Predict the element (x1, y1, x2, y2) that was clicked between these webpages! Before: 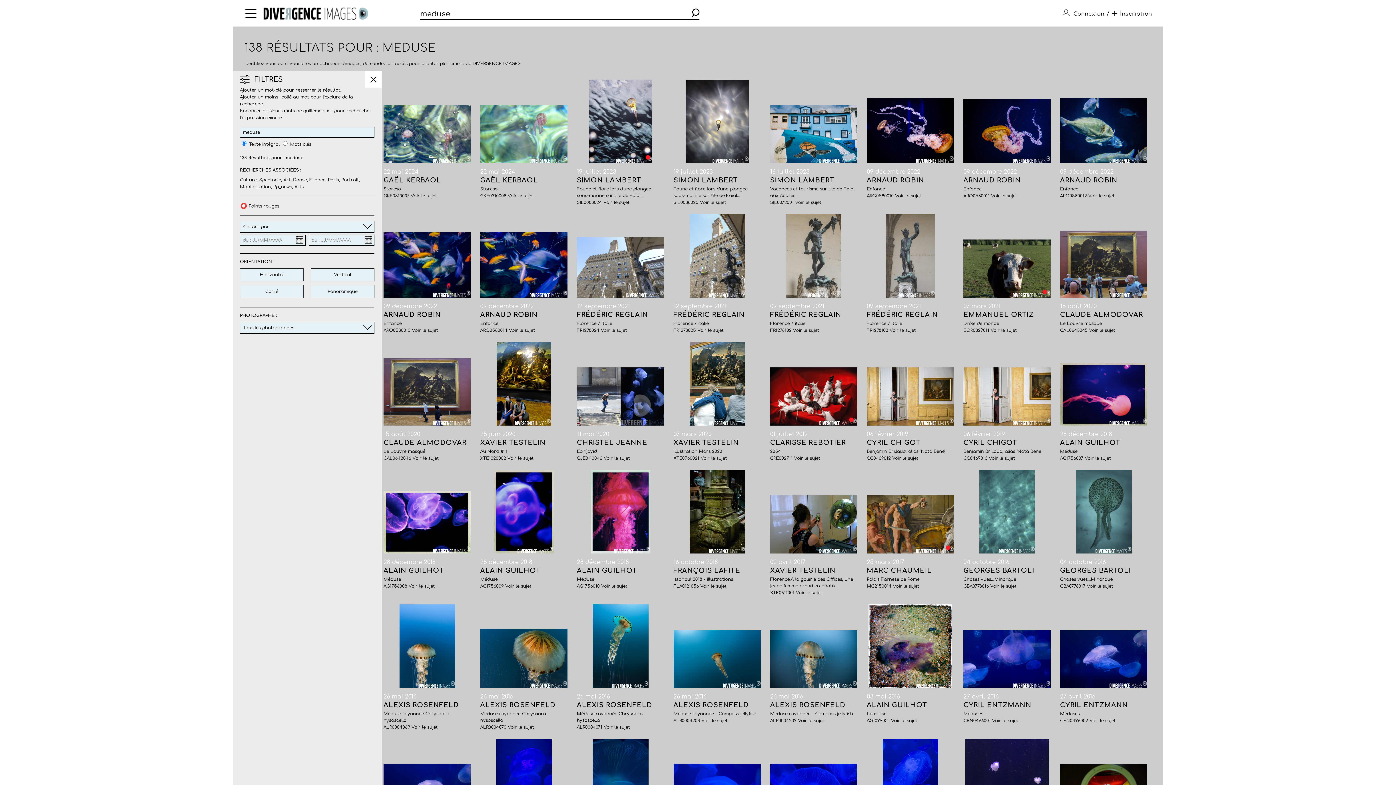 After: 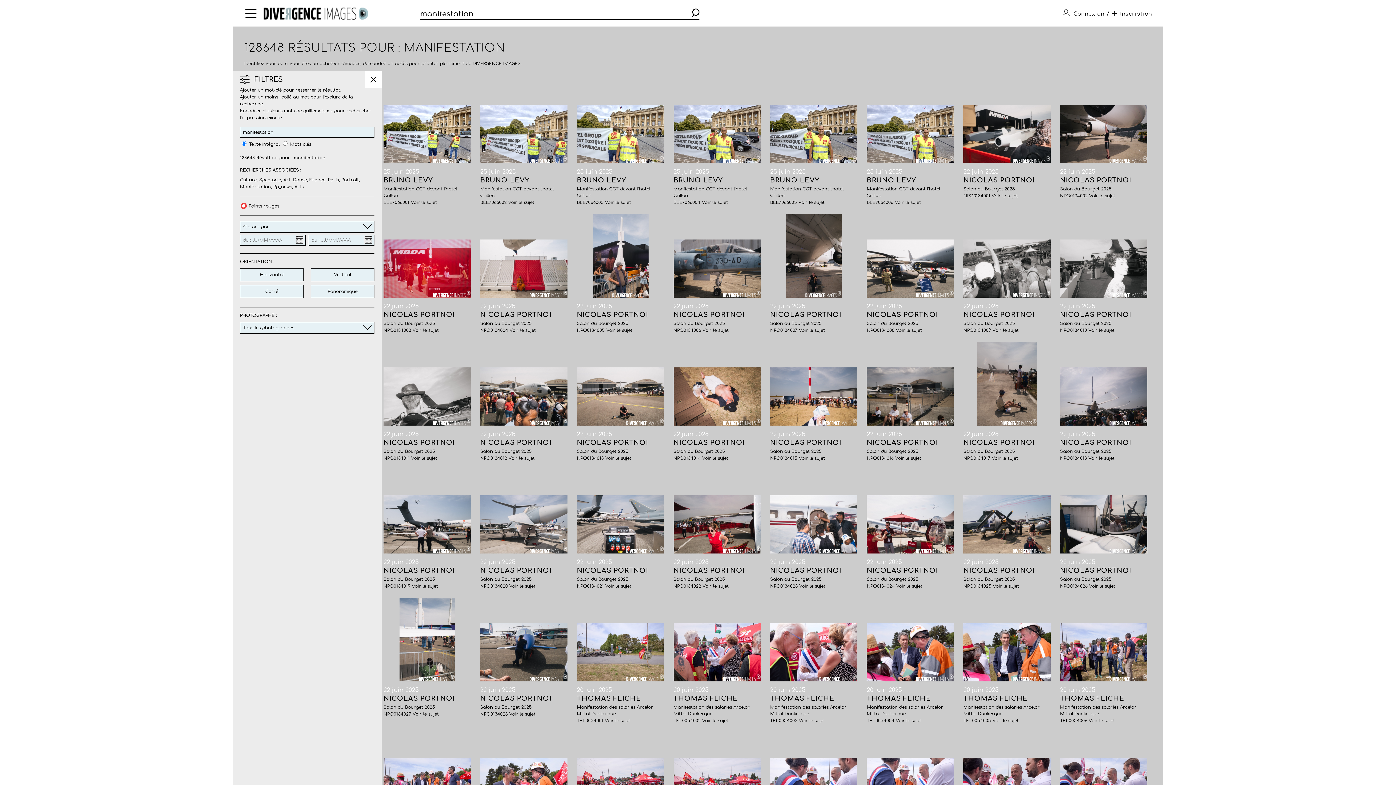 Action: label: Manifestation bbox: (240, 184, 270, 189)